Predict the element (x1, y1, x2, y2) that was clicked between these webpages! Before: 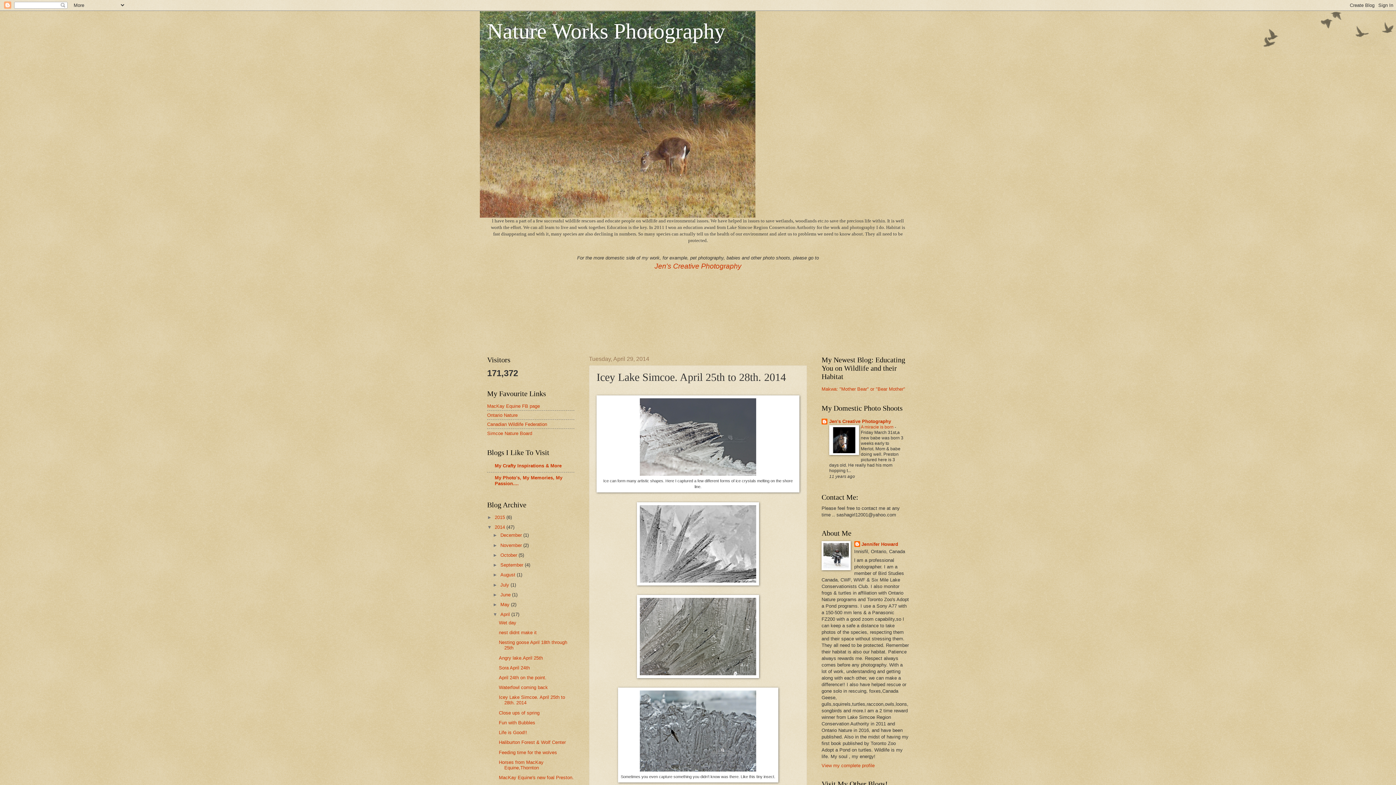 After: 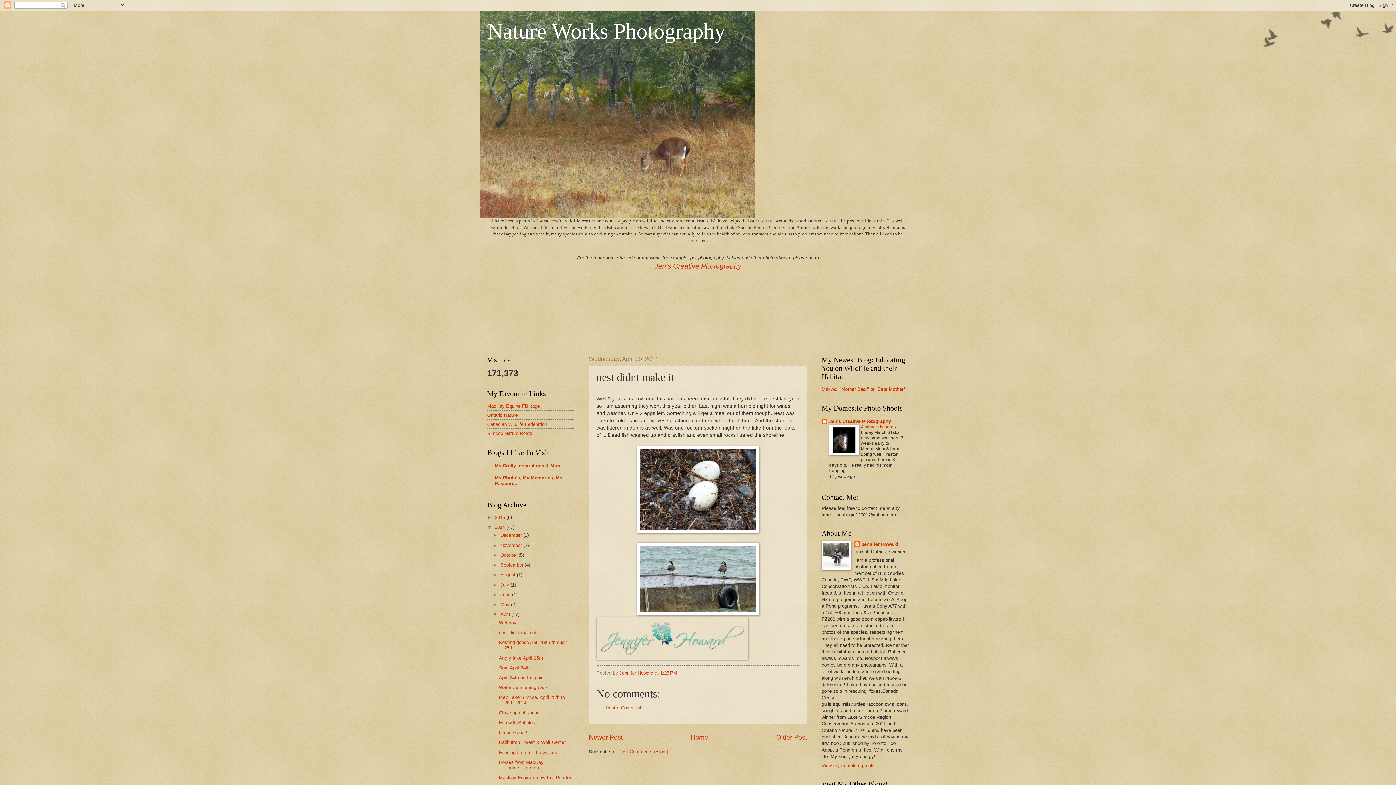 Action: label: nest didnt make it bbox: (498, 630, 536, 635)